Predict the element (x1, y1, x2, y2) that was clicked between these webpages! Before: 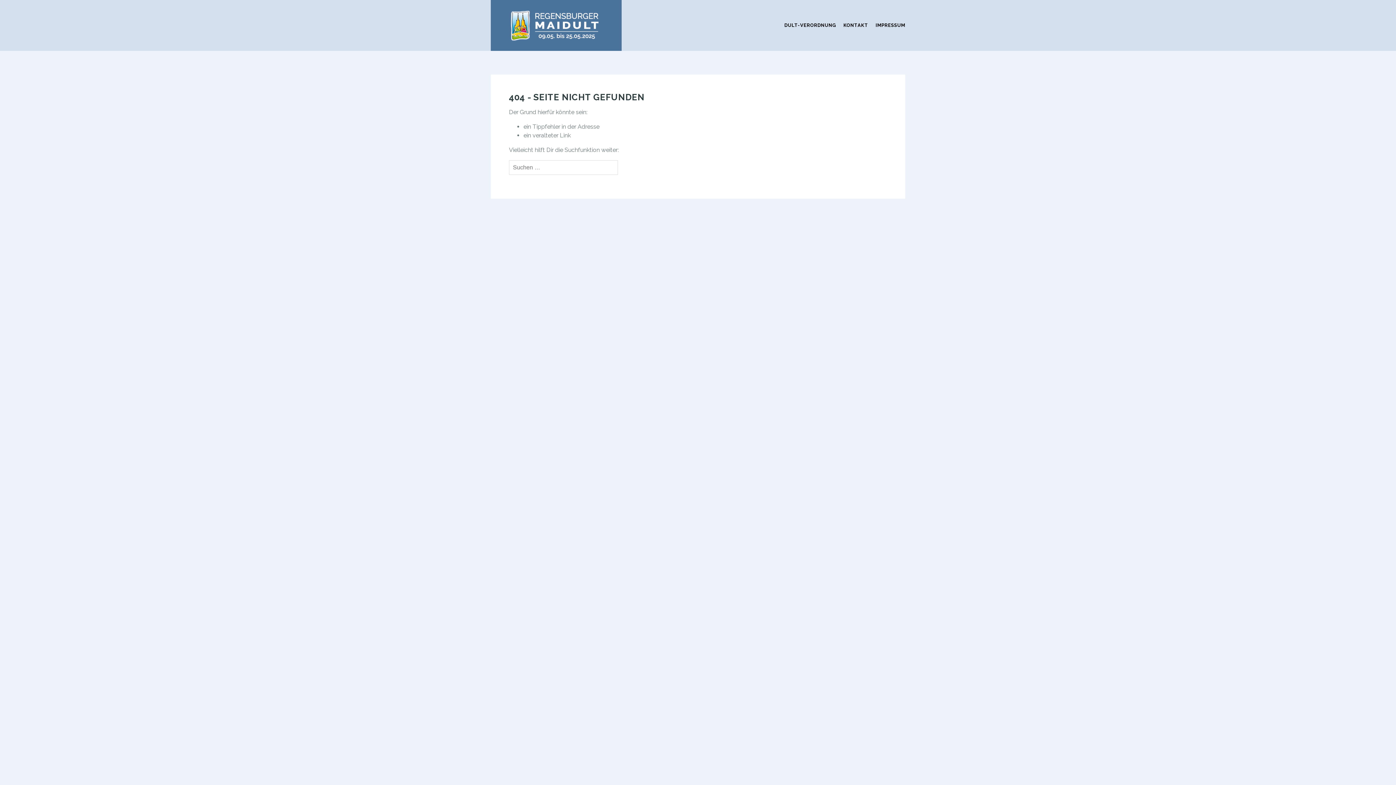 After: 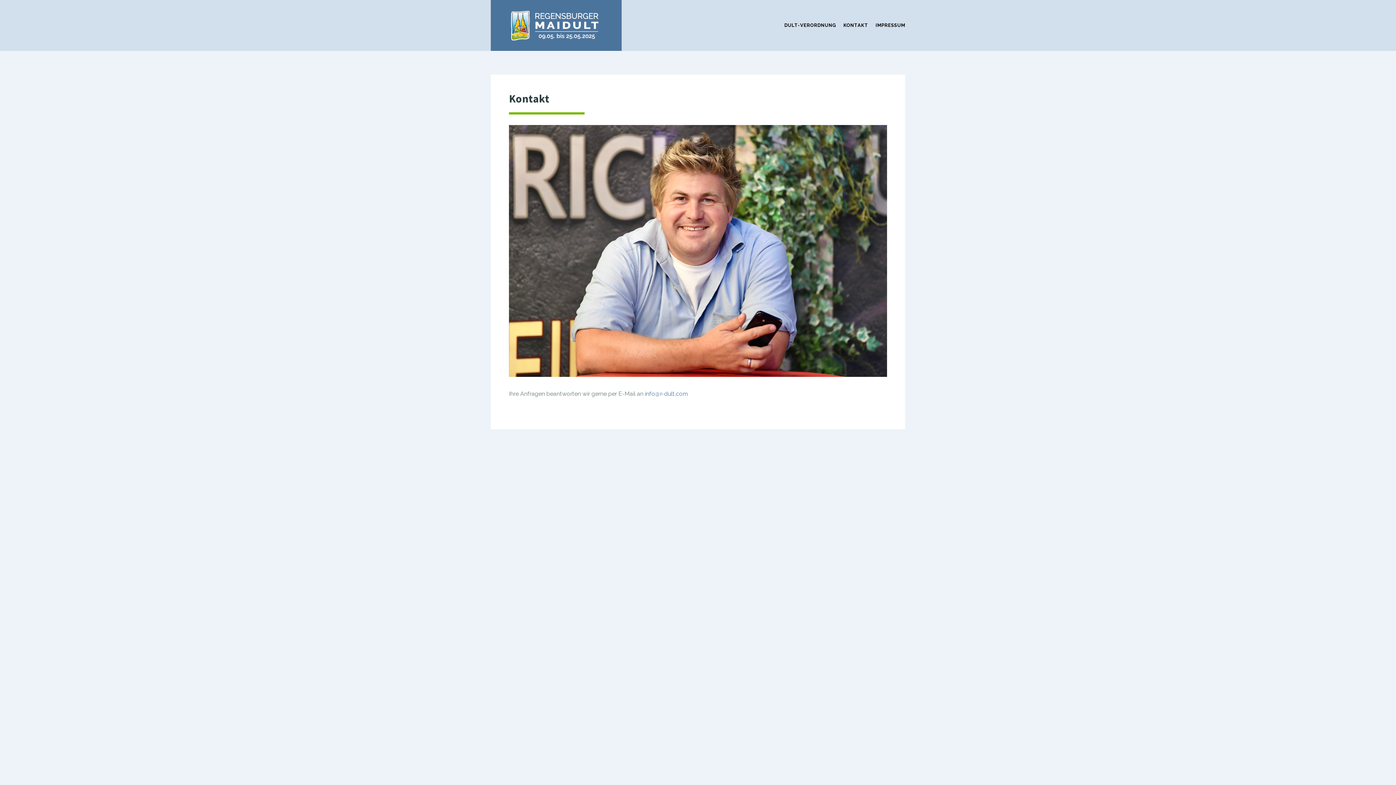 Action: label: KONTAKT bbox: (839, 18, 872, 32)